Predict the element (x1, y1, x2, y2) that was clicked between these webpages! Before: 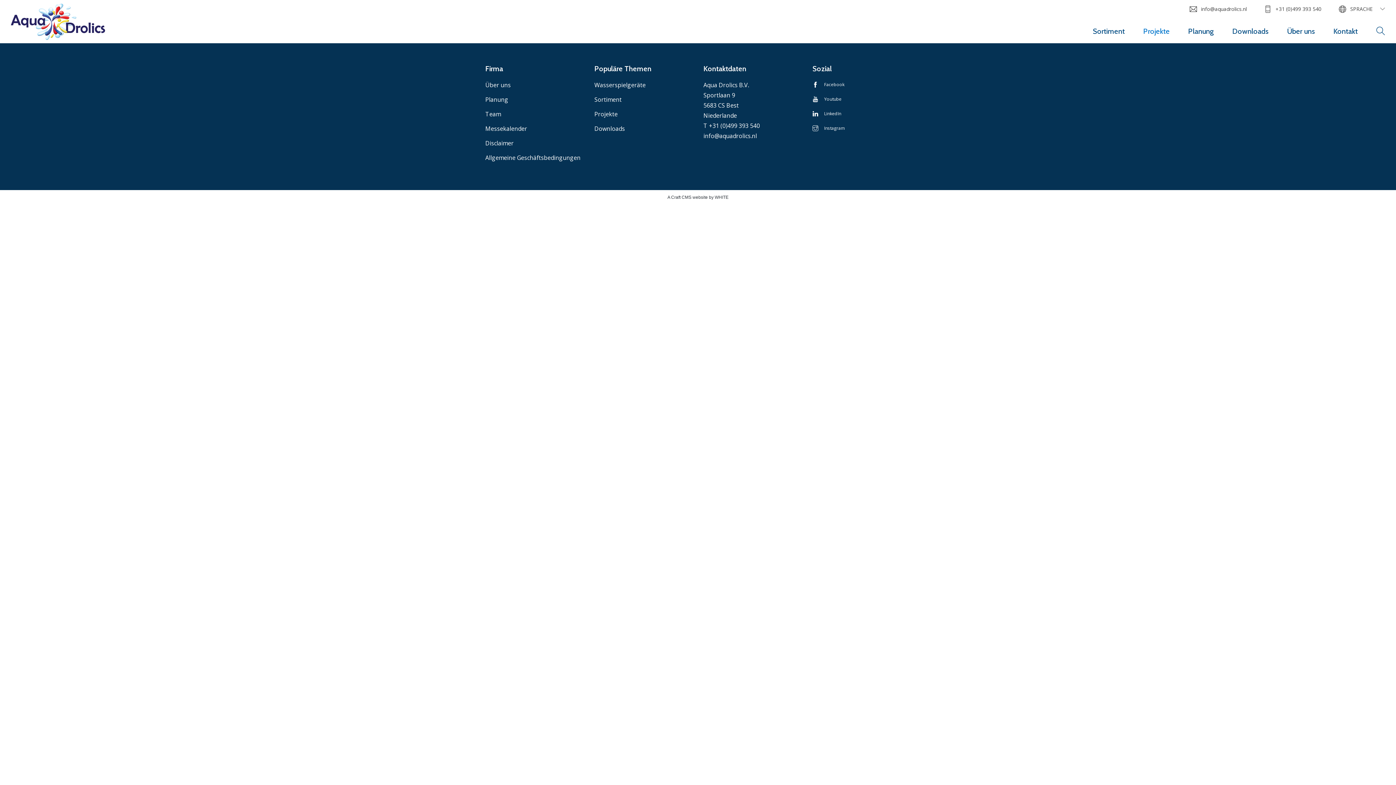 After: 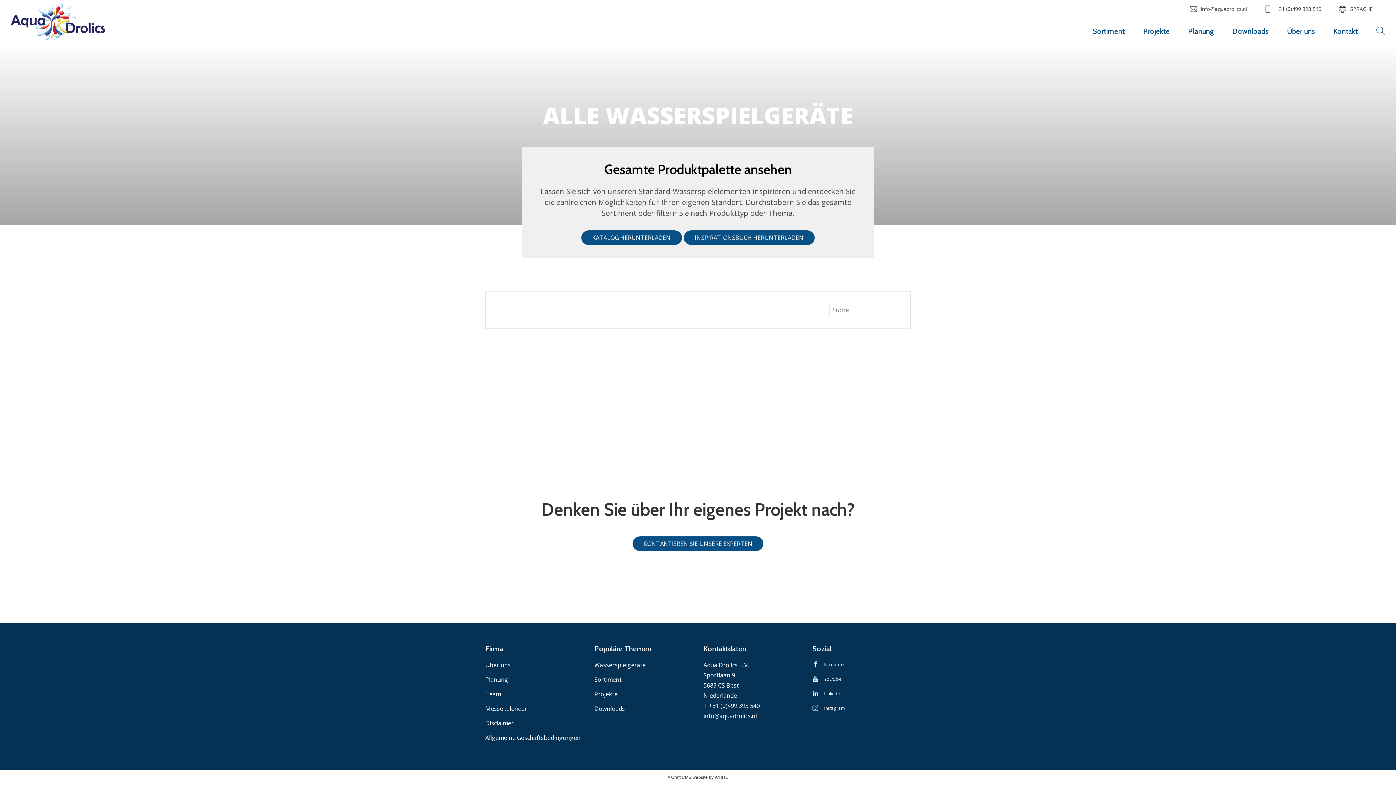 Action: bbox: (594, 81, 645, 89) label: Wasserspielgeräte